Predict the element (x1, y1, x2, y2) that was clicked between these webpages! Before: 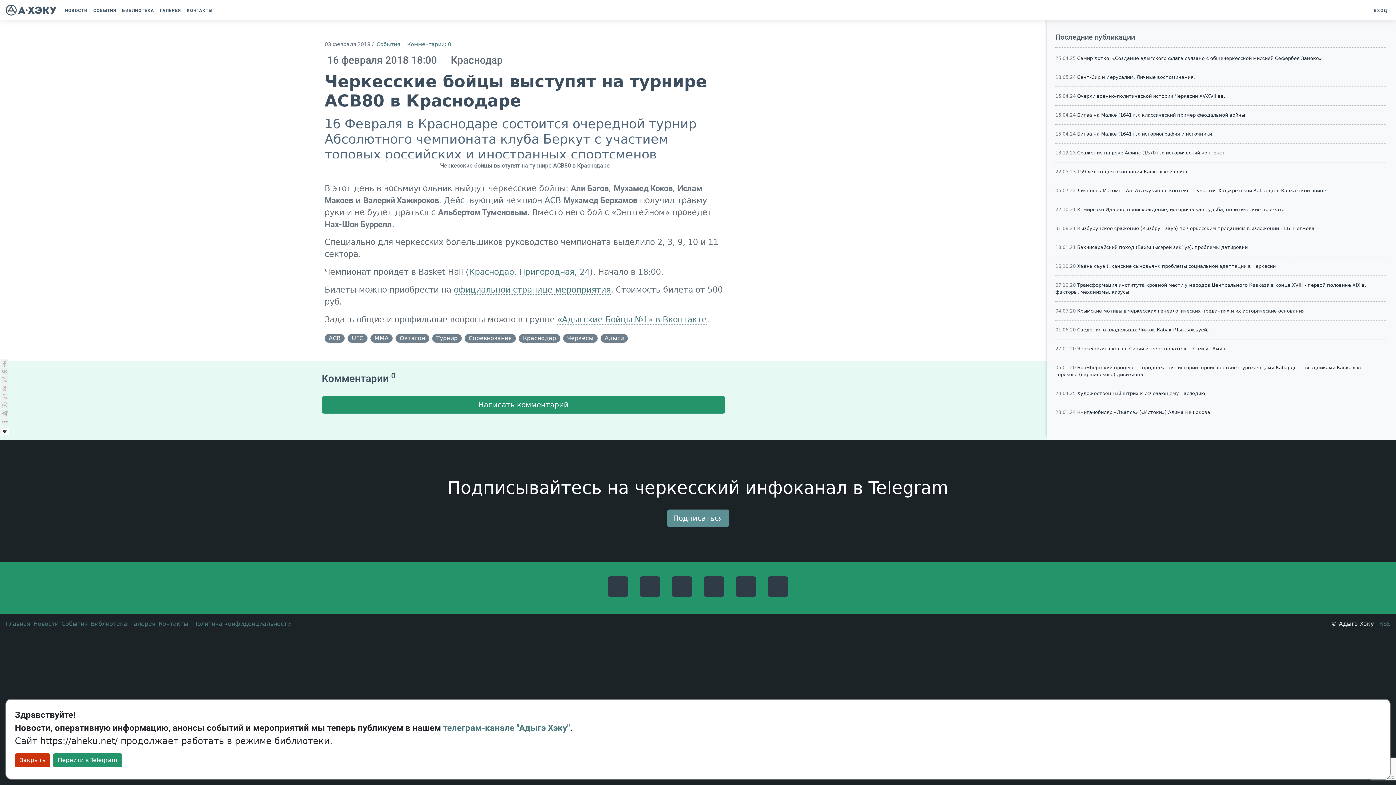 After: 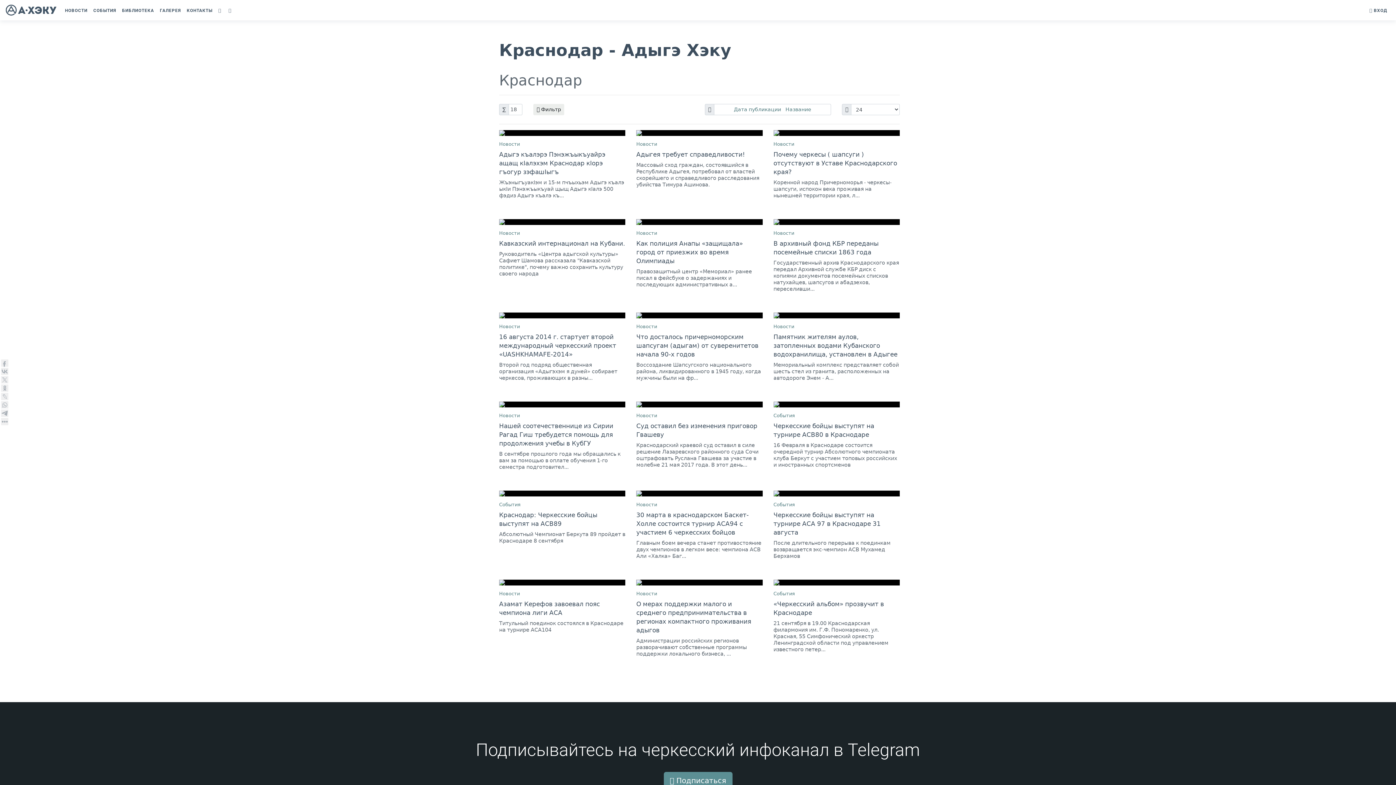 Action: label: Краснодар bbox: (519, 334, 560, 342)